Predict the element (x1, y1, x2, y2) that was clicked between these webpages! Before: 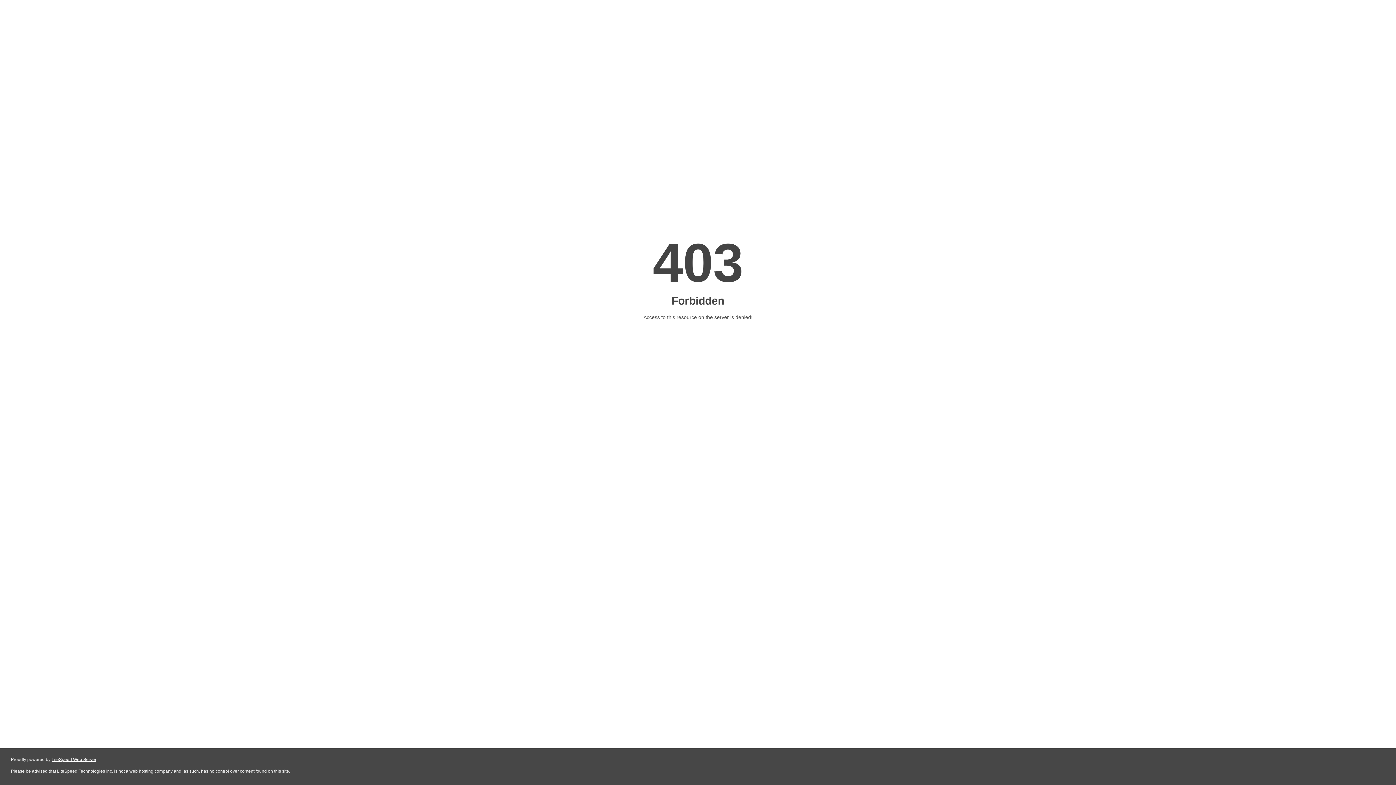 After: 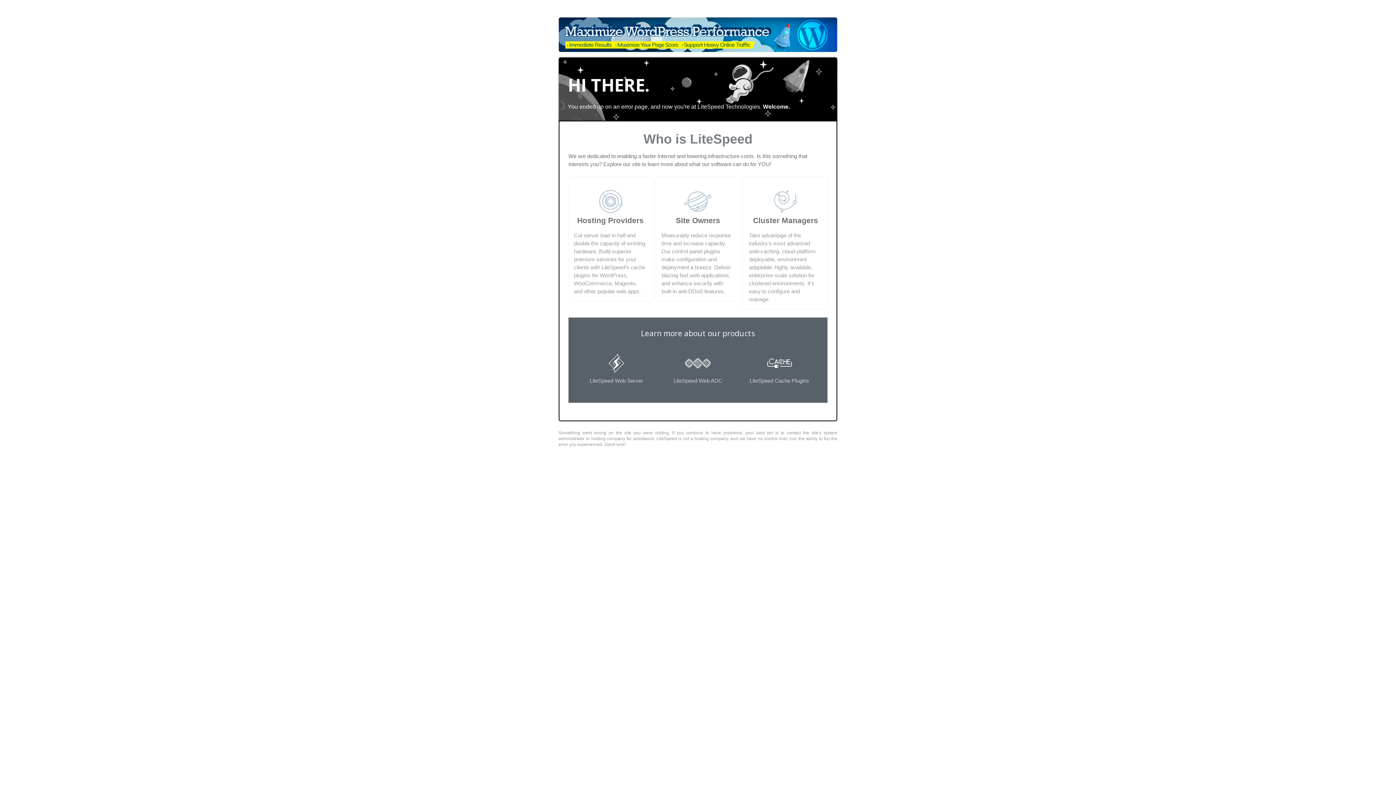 Action: bbox: (51, 757, 96, 762) label: LiteSpeed Web Server